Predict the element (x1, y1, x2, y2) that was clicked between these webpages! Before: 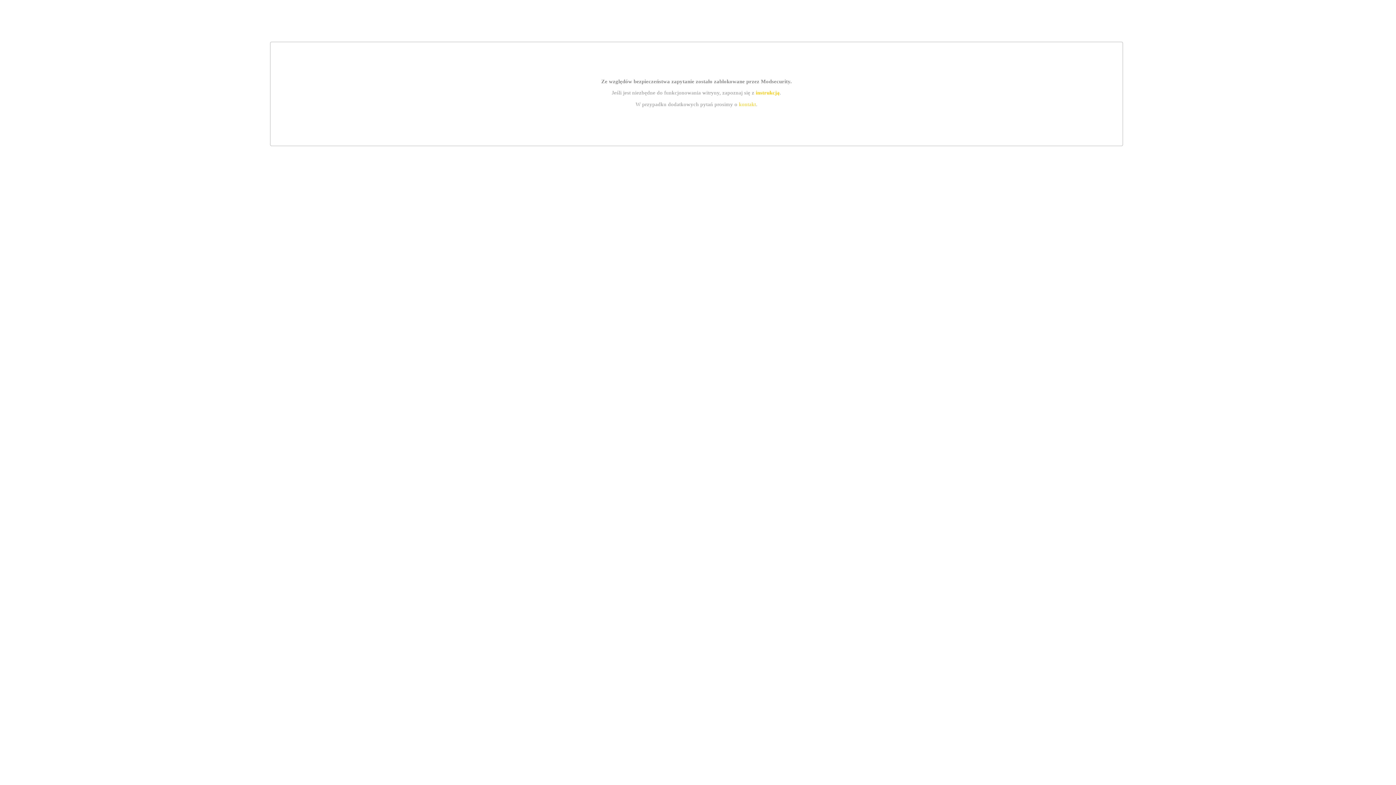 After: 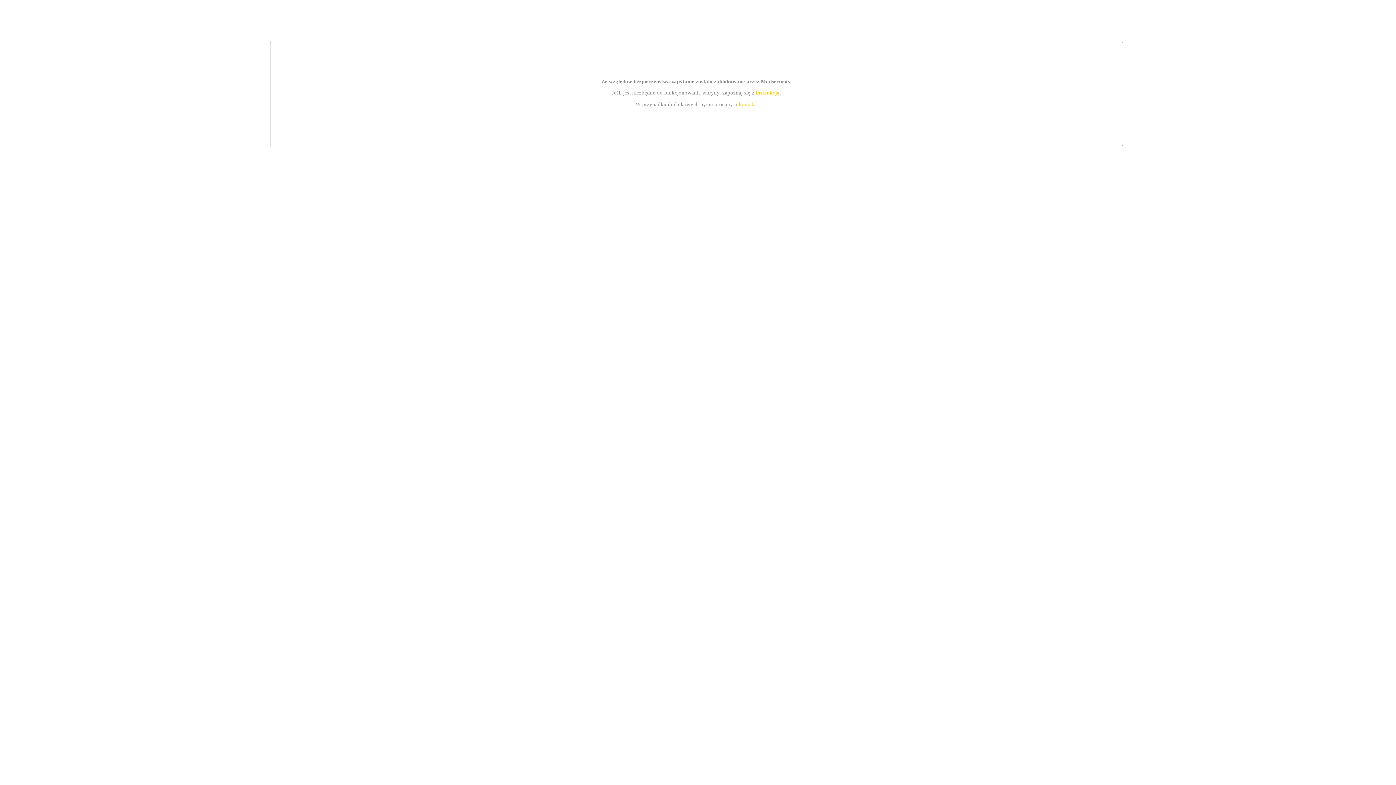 Action: label: kontakt bbox: (739, 101, 756, 107)